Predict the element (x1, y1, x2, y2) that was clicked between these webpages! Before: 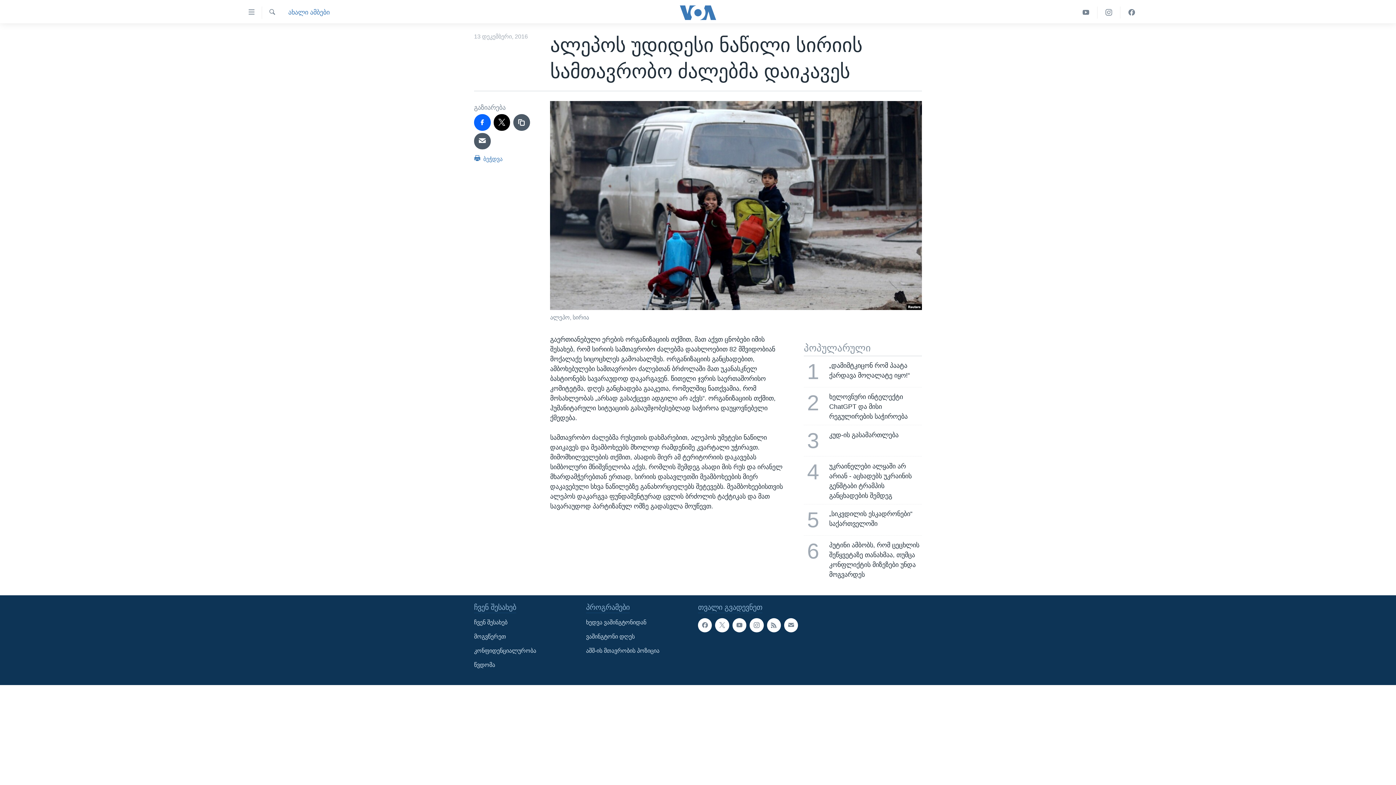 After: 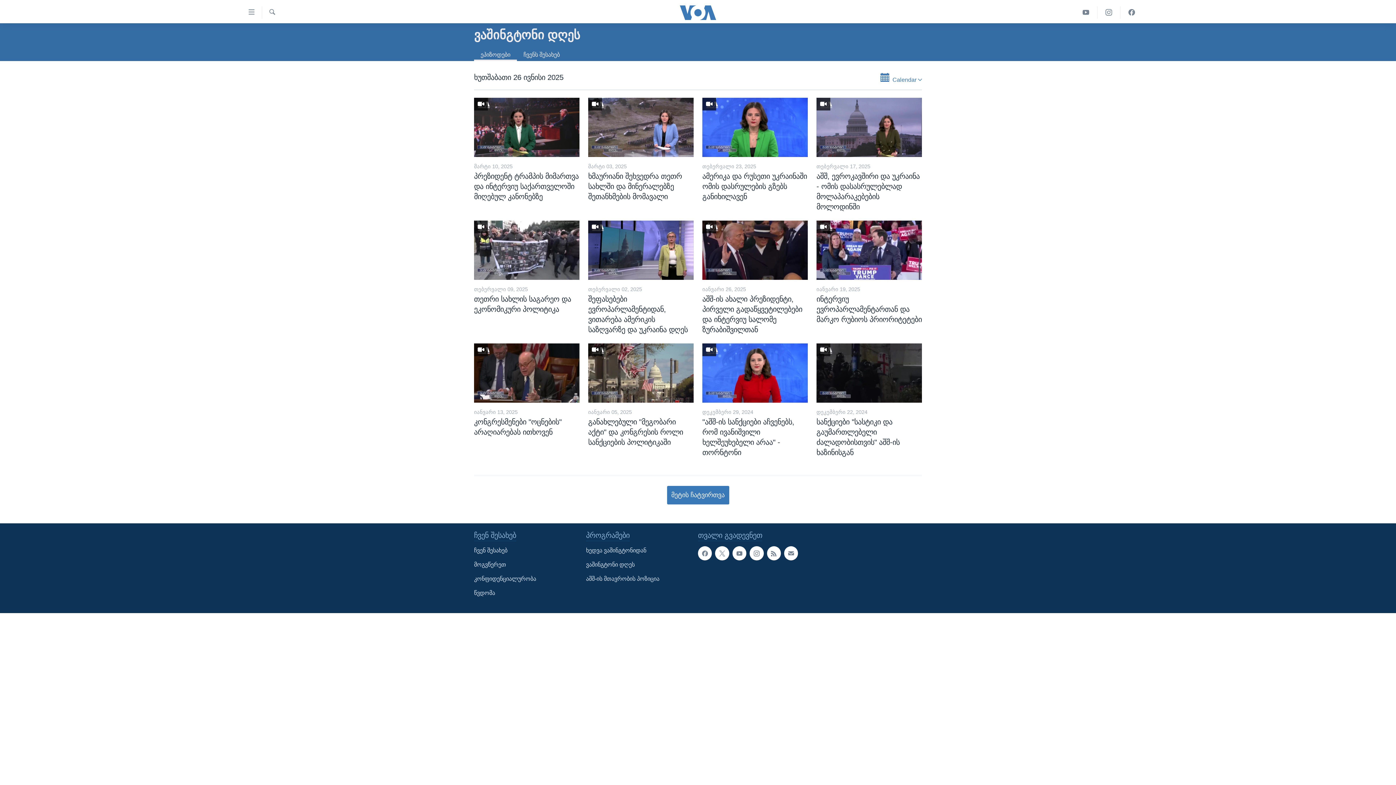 Action: label: ვაშინგტონი დღეს bbox: (586, 632, 693, 641)